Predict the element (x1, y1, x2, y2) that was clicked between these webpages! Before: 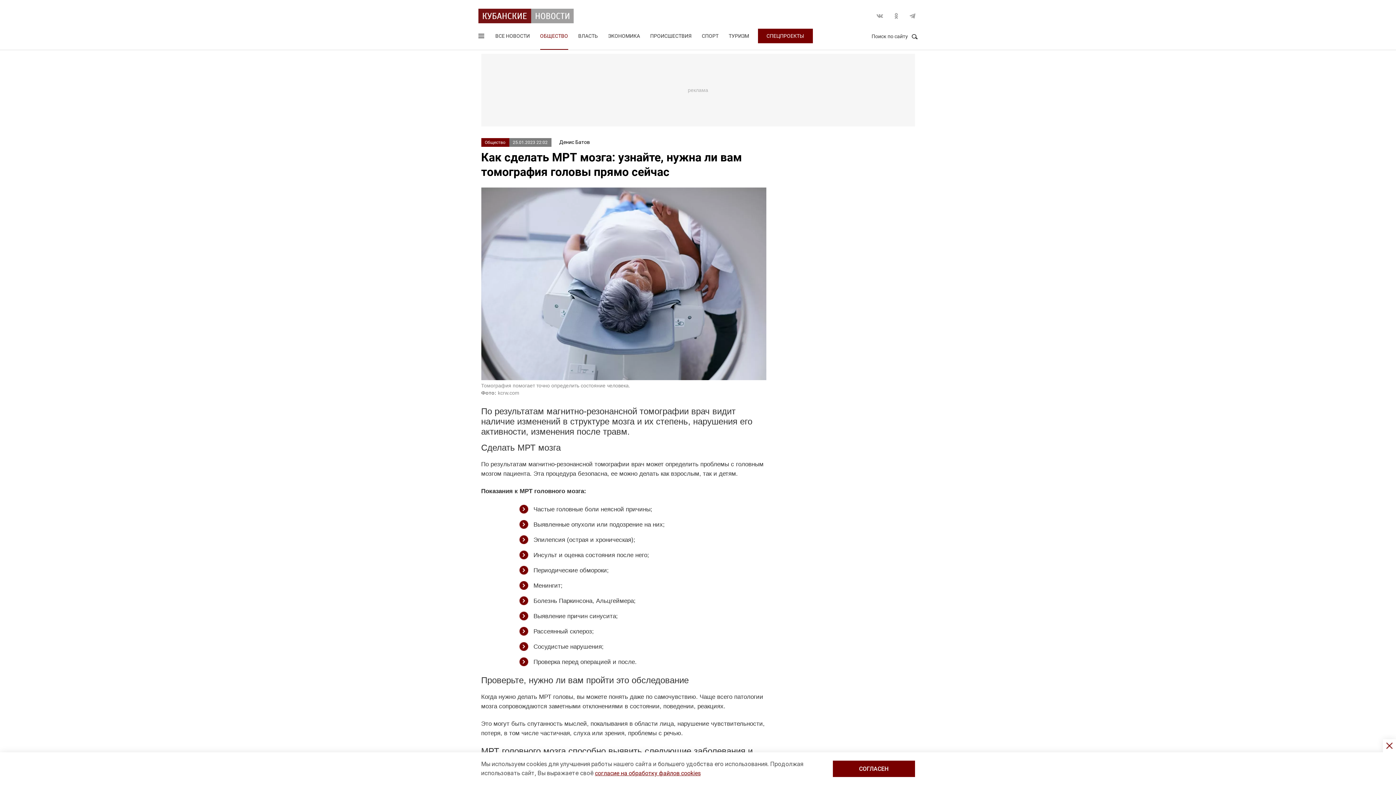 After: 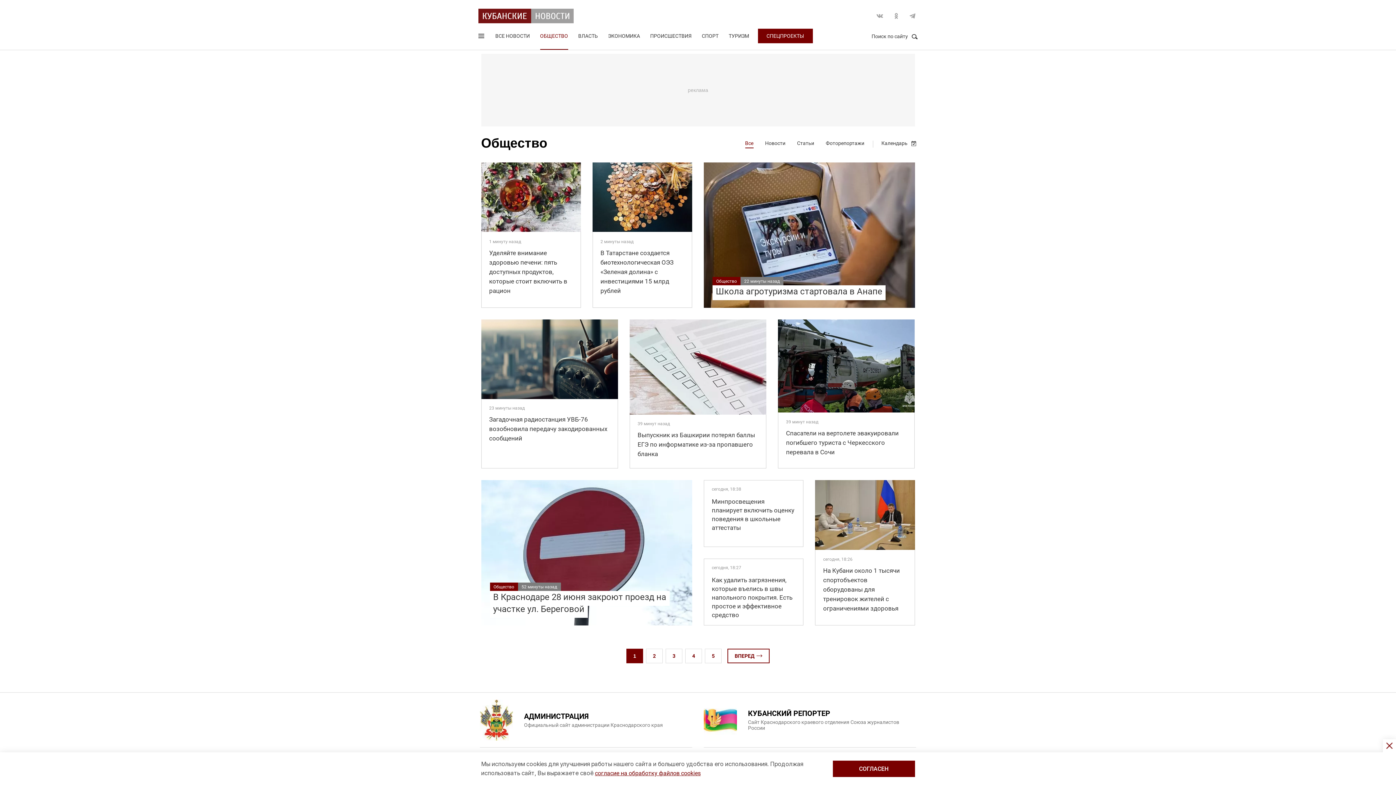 Action: bbox: (540, 23, 568, 49) label: ОБЩЕСТВО